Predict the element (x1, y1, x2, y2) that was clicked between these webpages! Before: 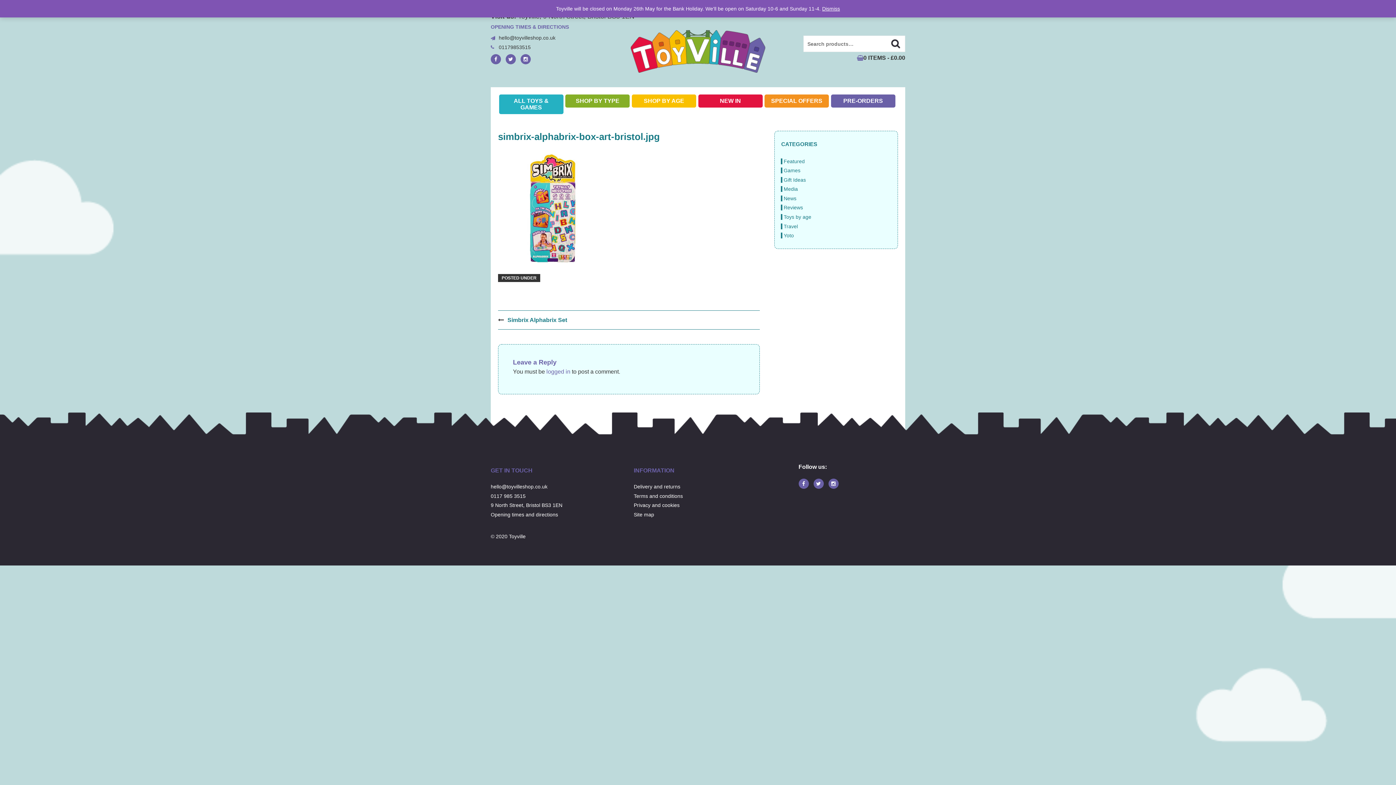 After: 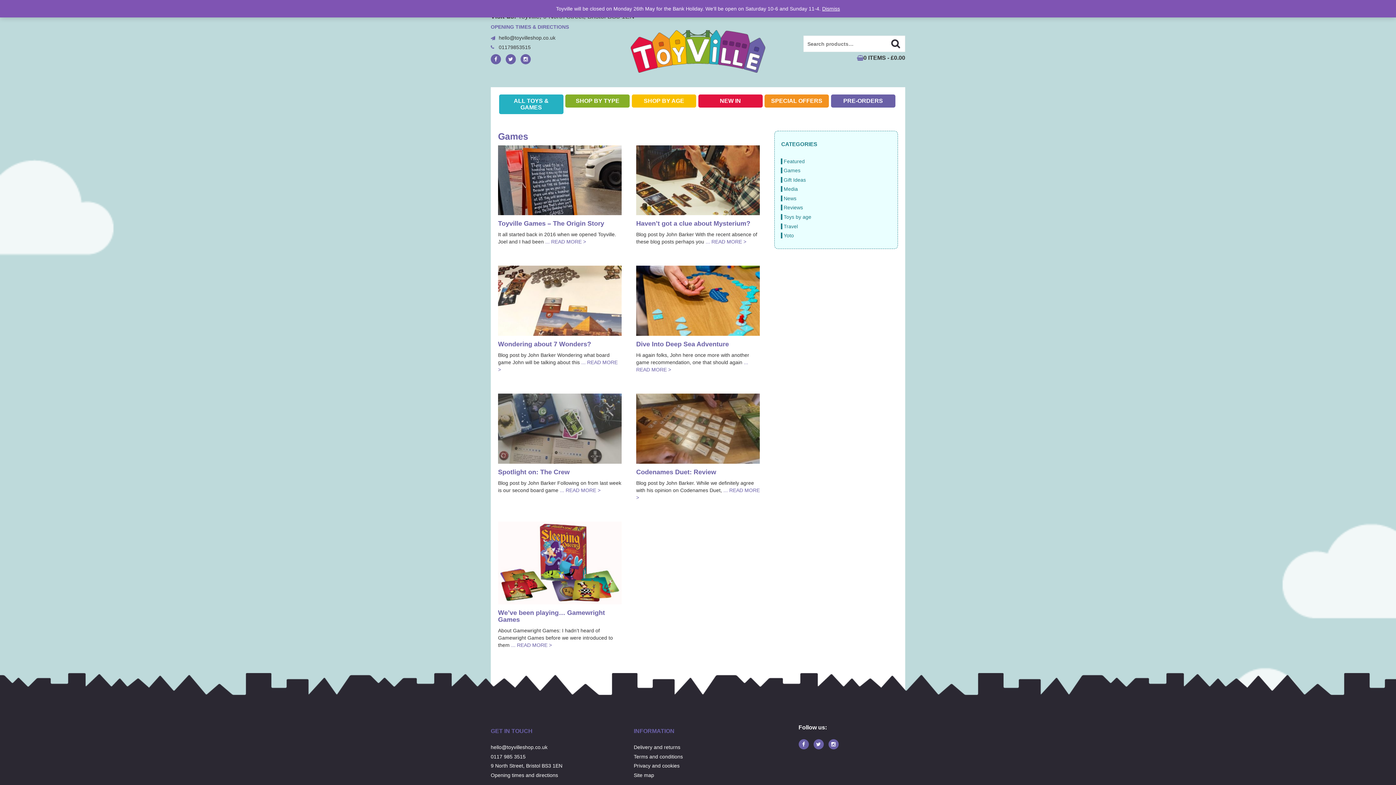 Action: bbox: (781, 167, 800, 173) label: Games